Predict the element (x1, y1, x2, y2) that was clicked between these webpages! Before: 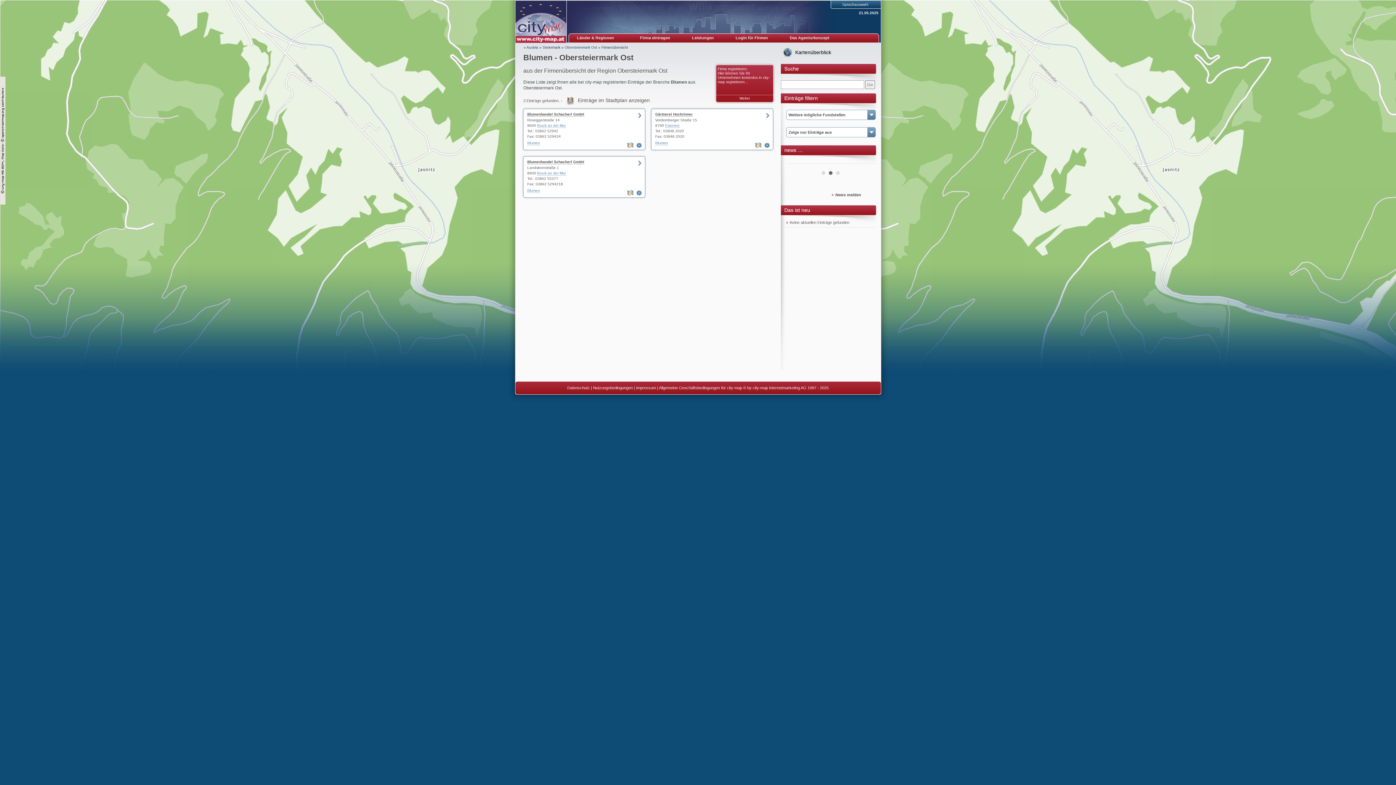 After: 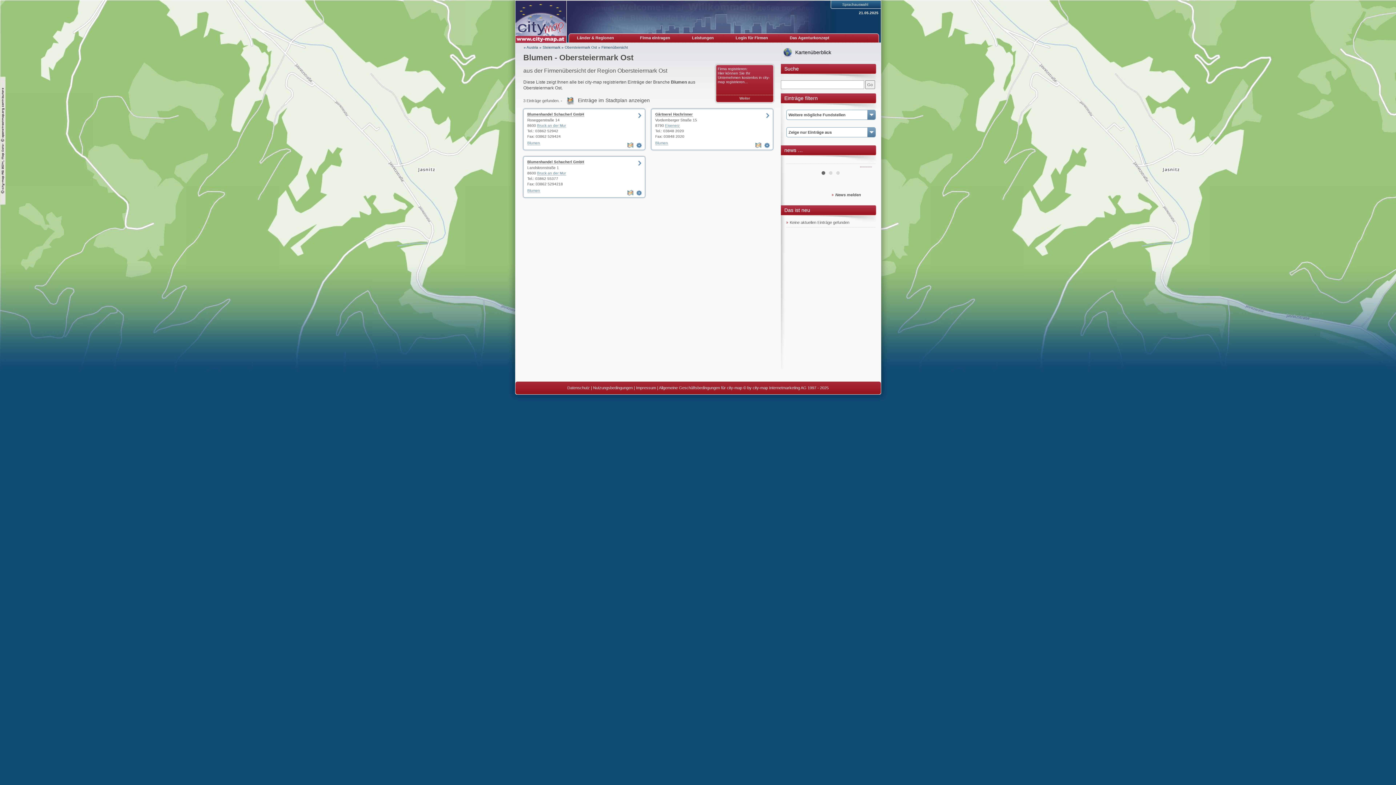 Action: label: Next bbox: (860, 155, 871, 166)